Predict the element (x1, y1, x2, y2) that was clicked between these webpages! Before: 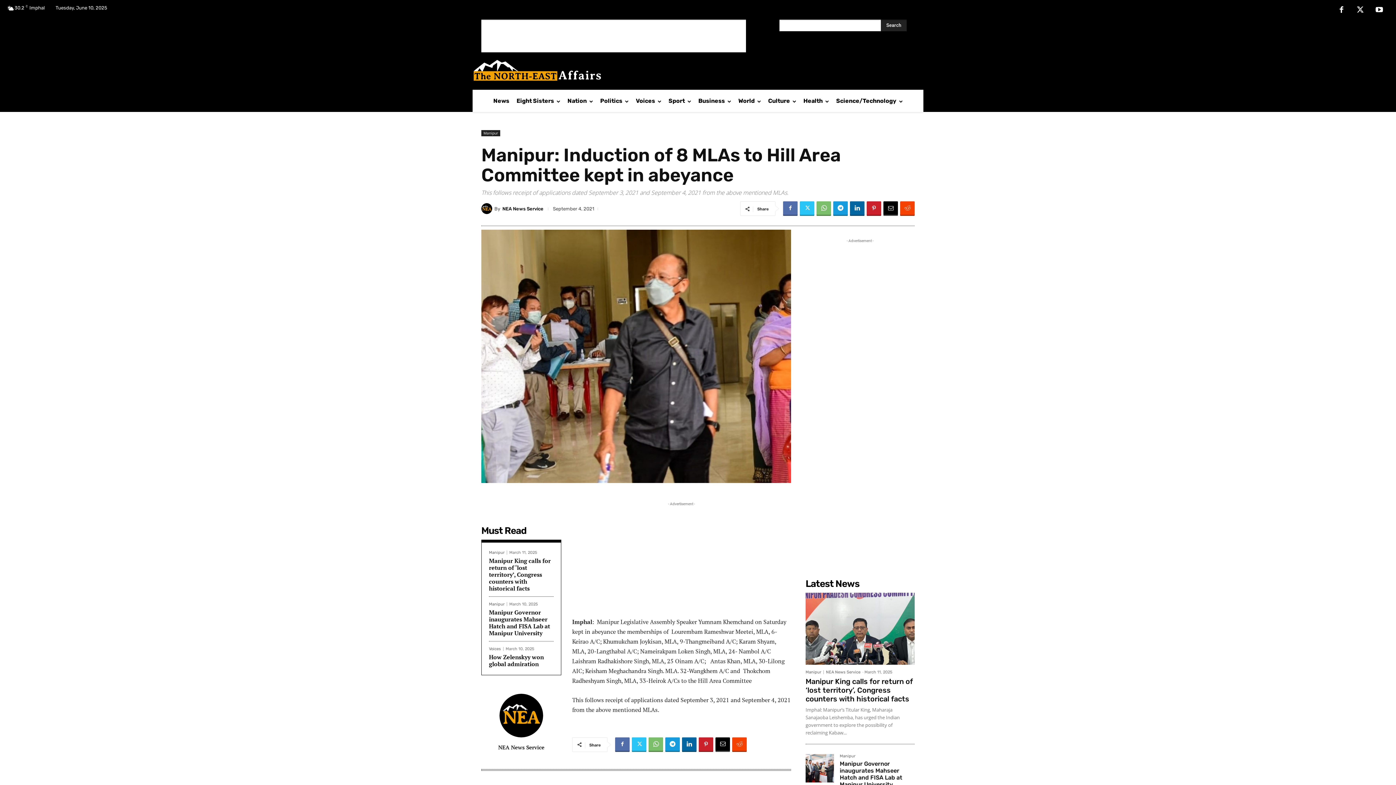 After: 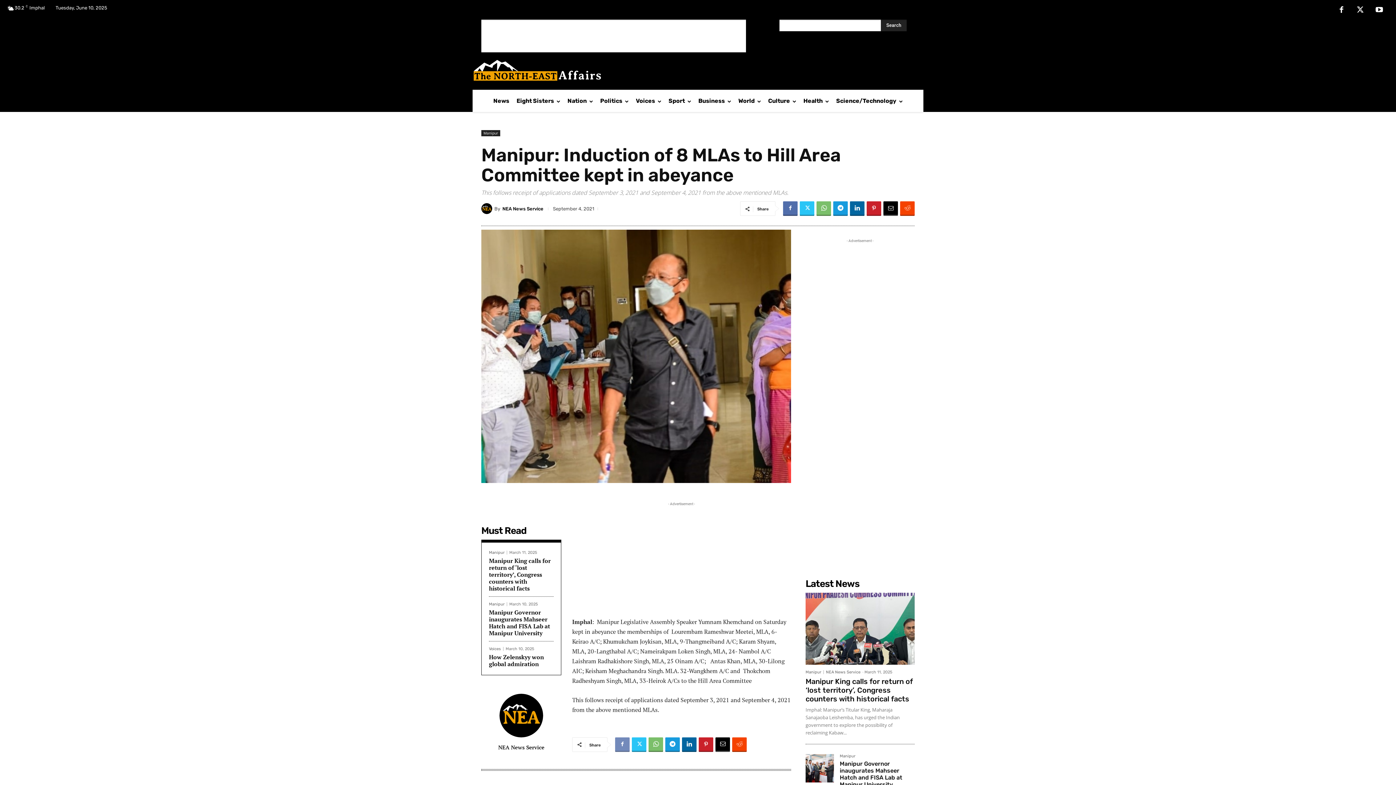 Action: bbox: (615, 737, 629, 752)